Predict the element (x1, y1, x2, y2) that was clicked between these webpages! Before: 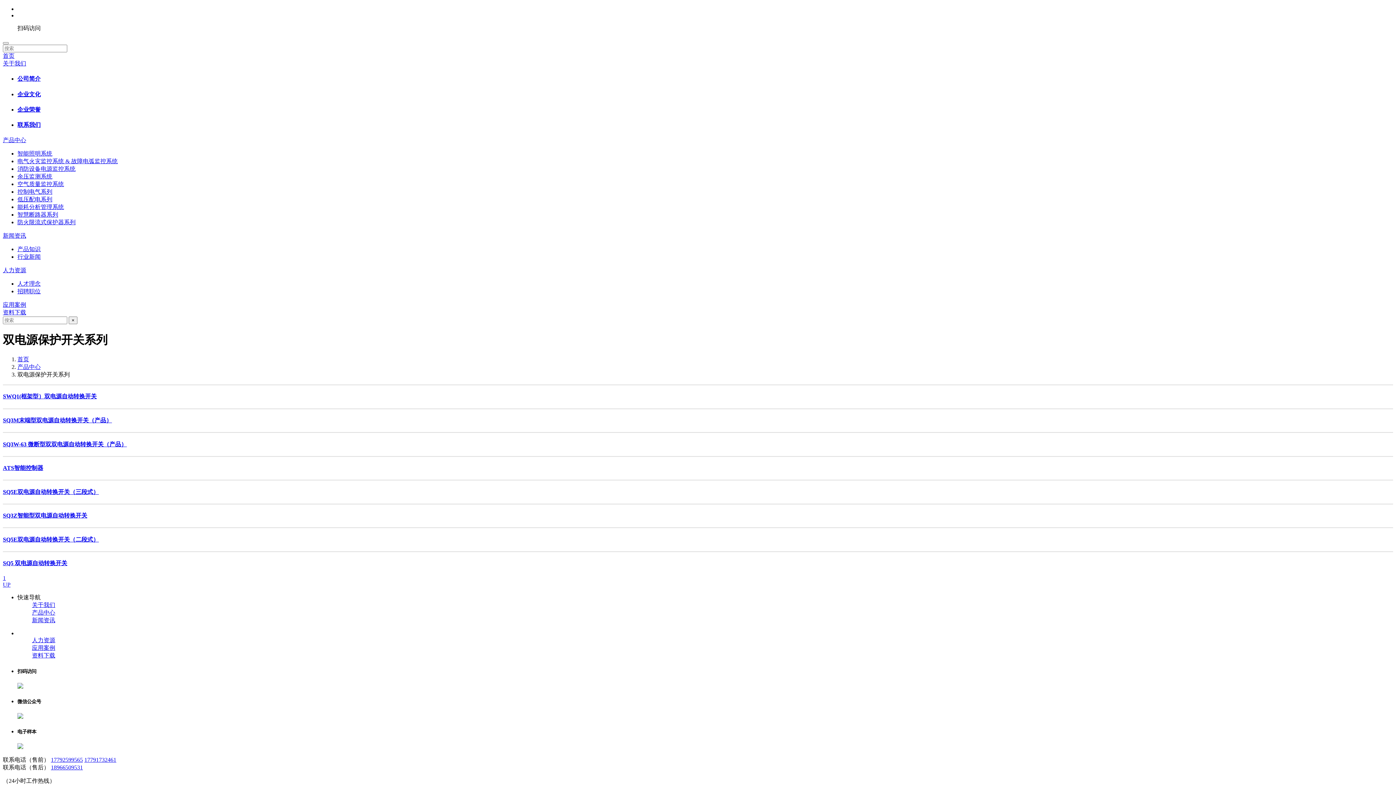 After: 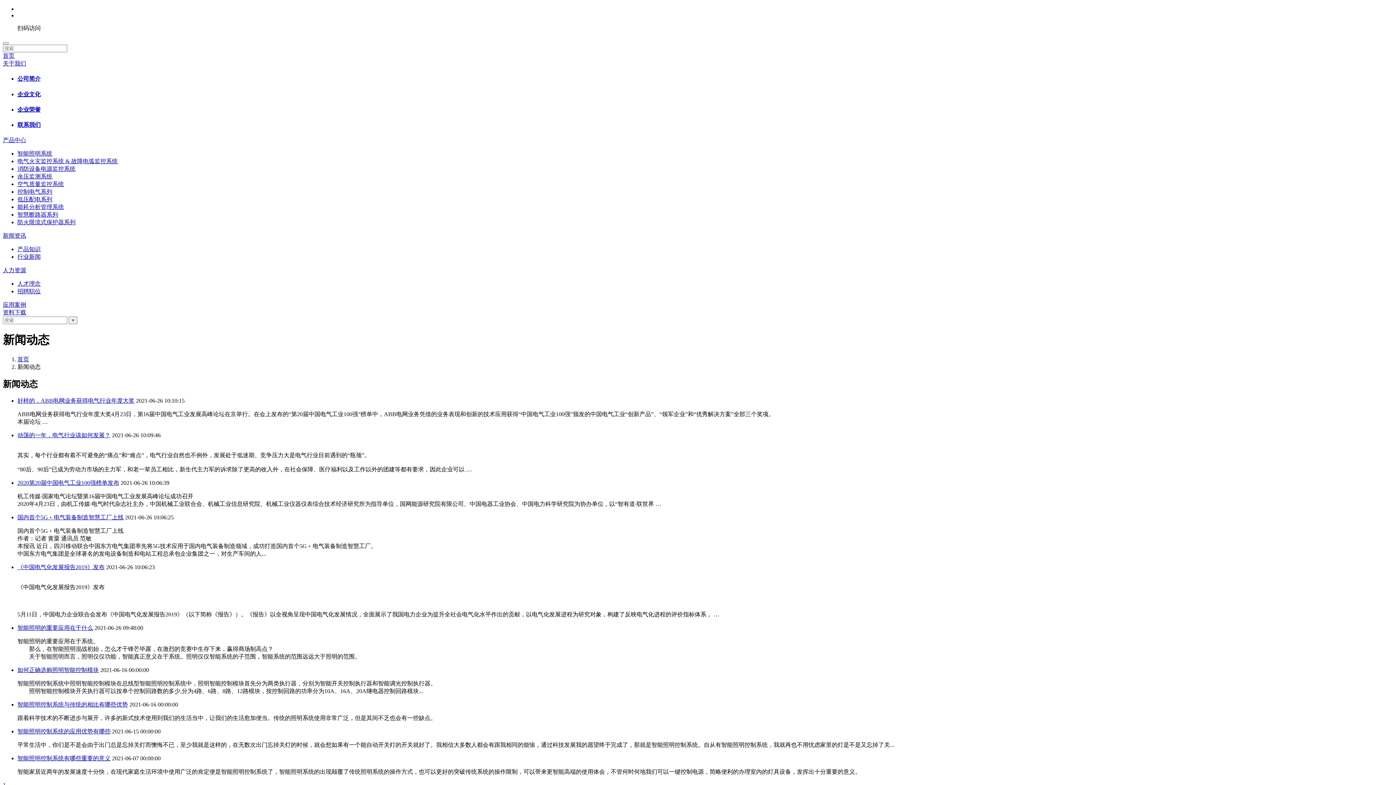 Action: label: 新闻资讯 bbox: (2, 232, 26, 239)